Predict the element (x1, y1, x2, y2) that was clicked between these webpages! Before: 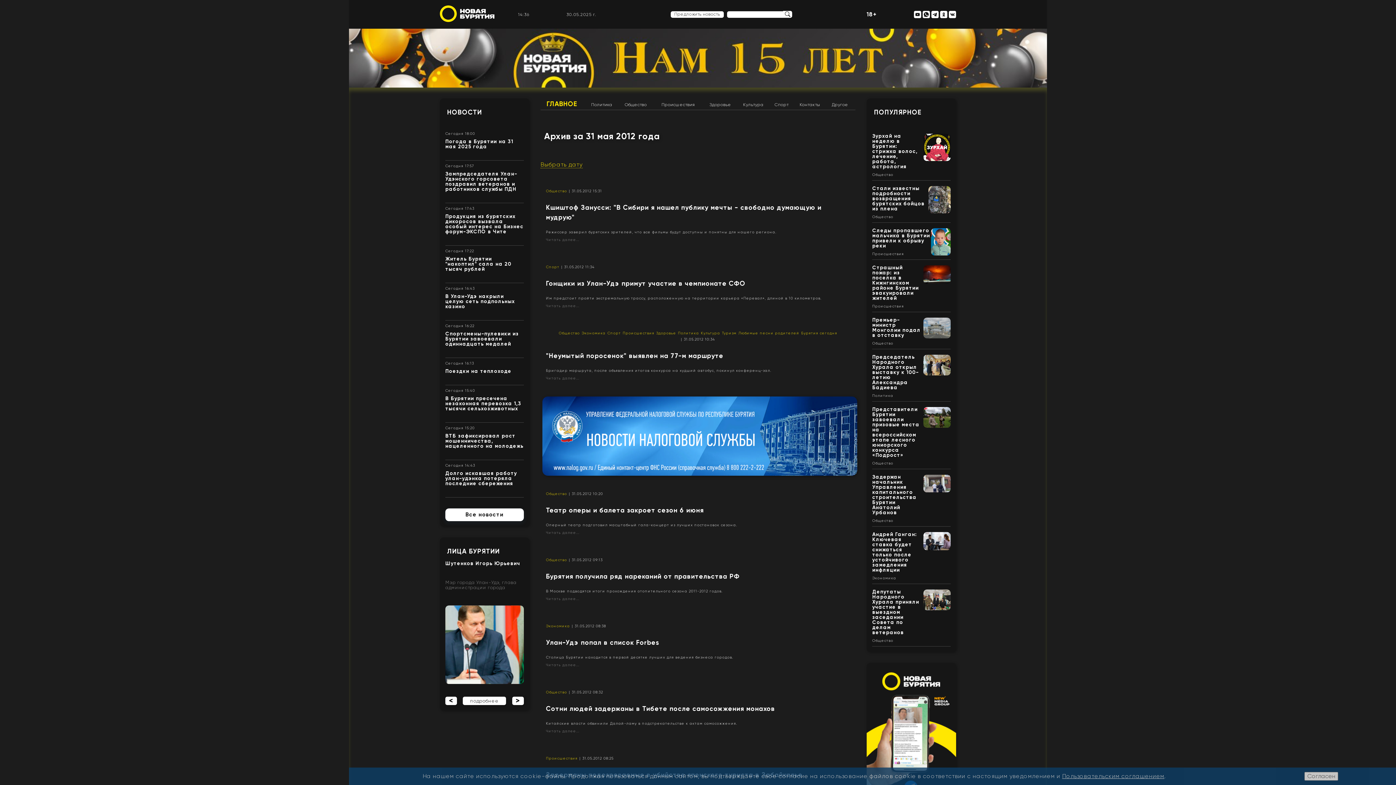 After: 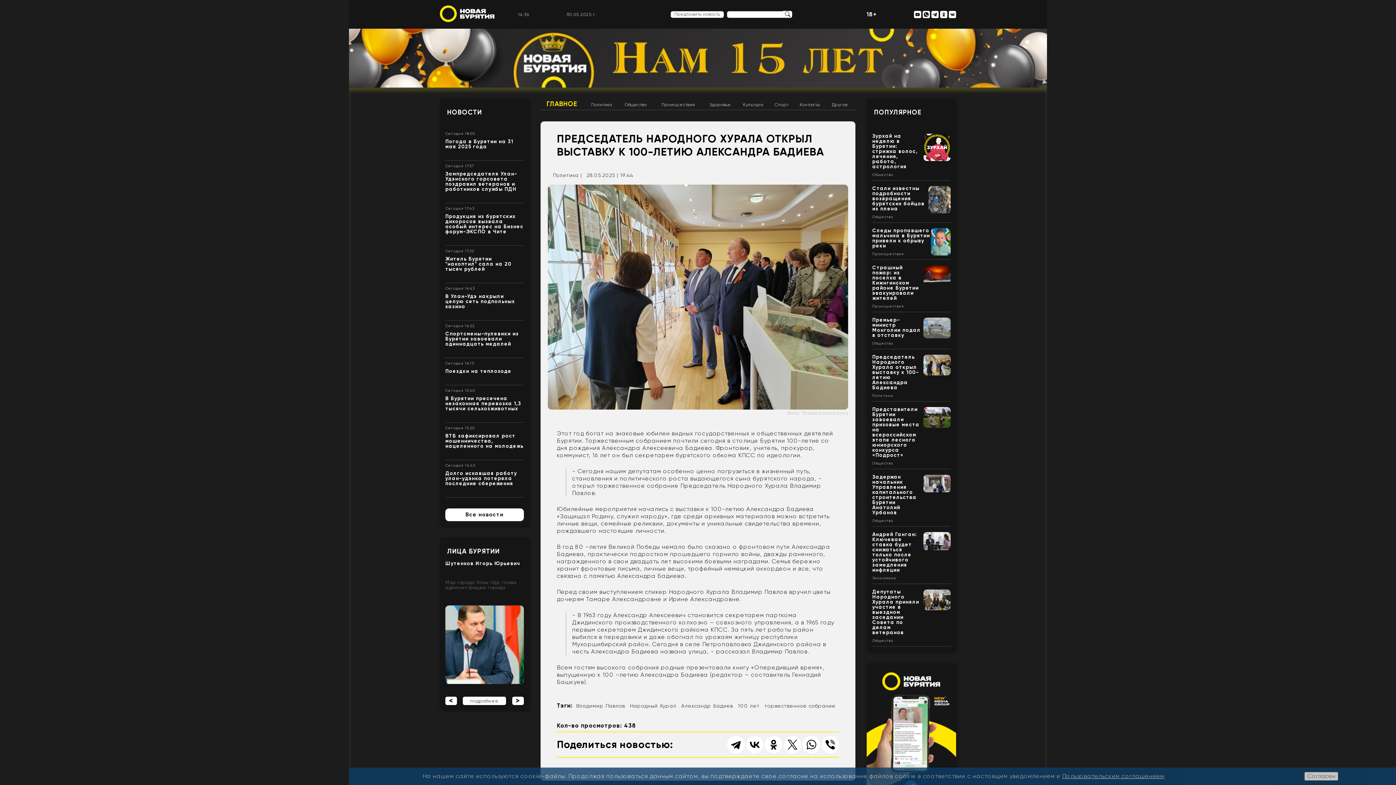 Action: bbox: (923, 370, 950, 376)